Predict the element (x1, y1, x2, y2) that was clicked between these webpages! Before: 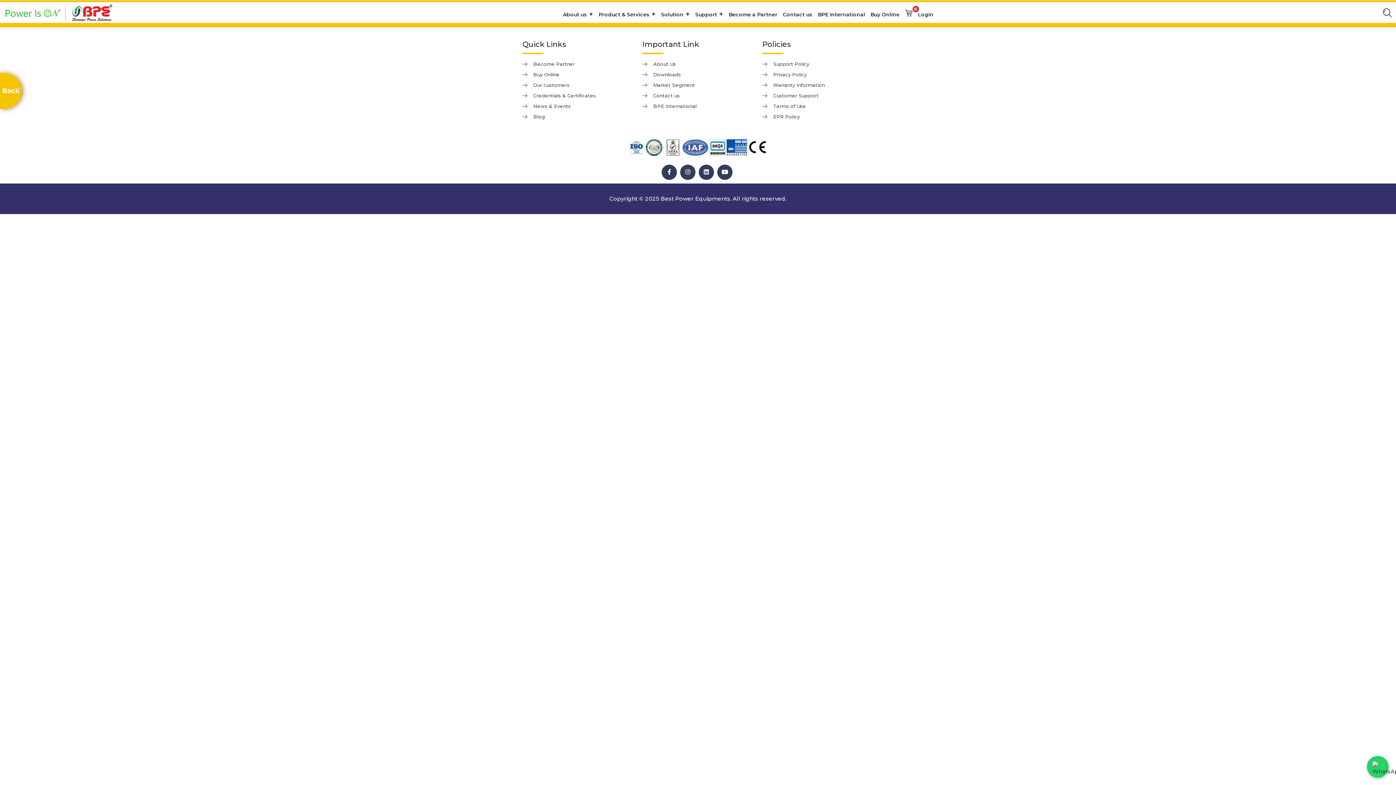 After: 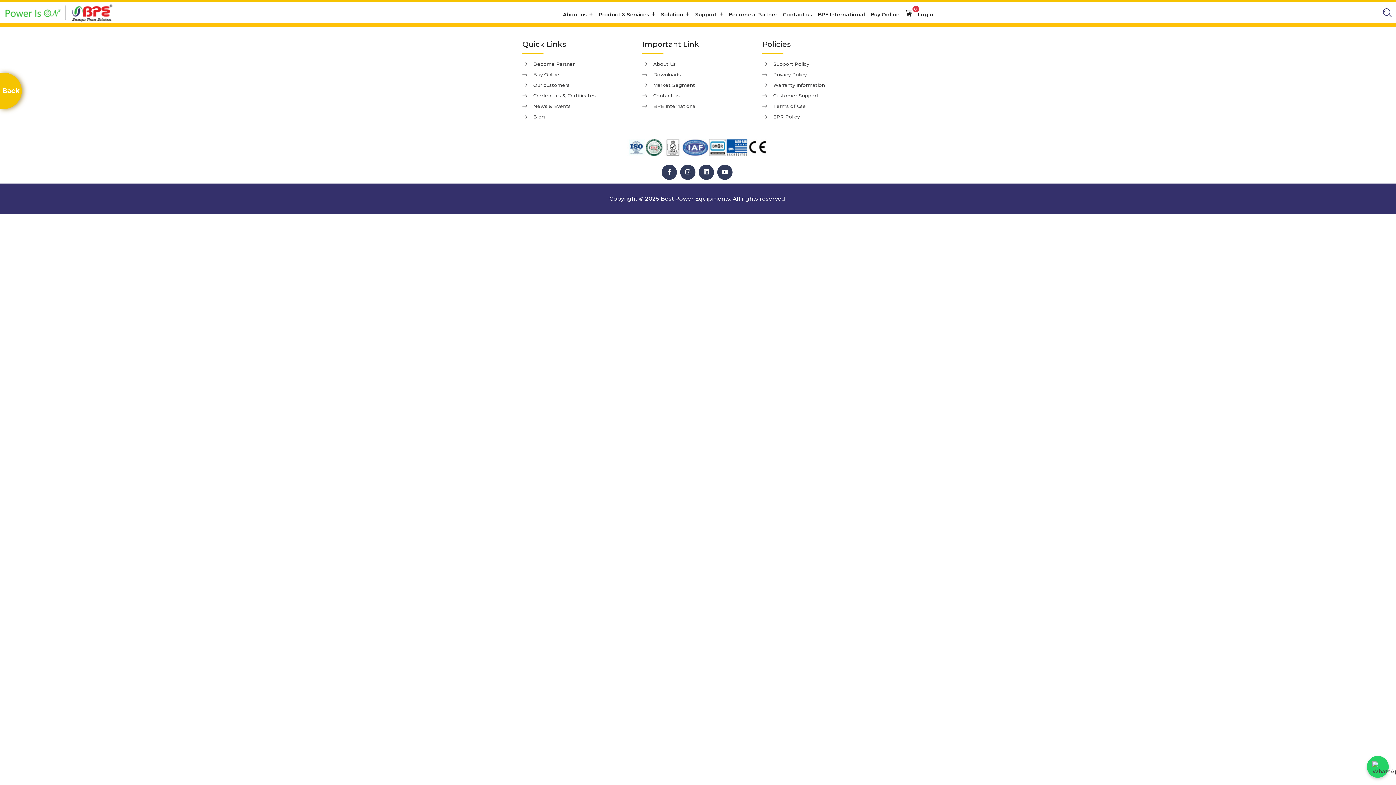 Action: bbox: (870, 2, 899, 22) label: Buy Online